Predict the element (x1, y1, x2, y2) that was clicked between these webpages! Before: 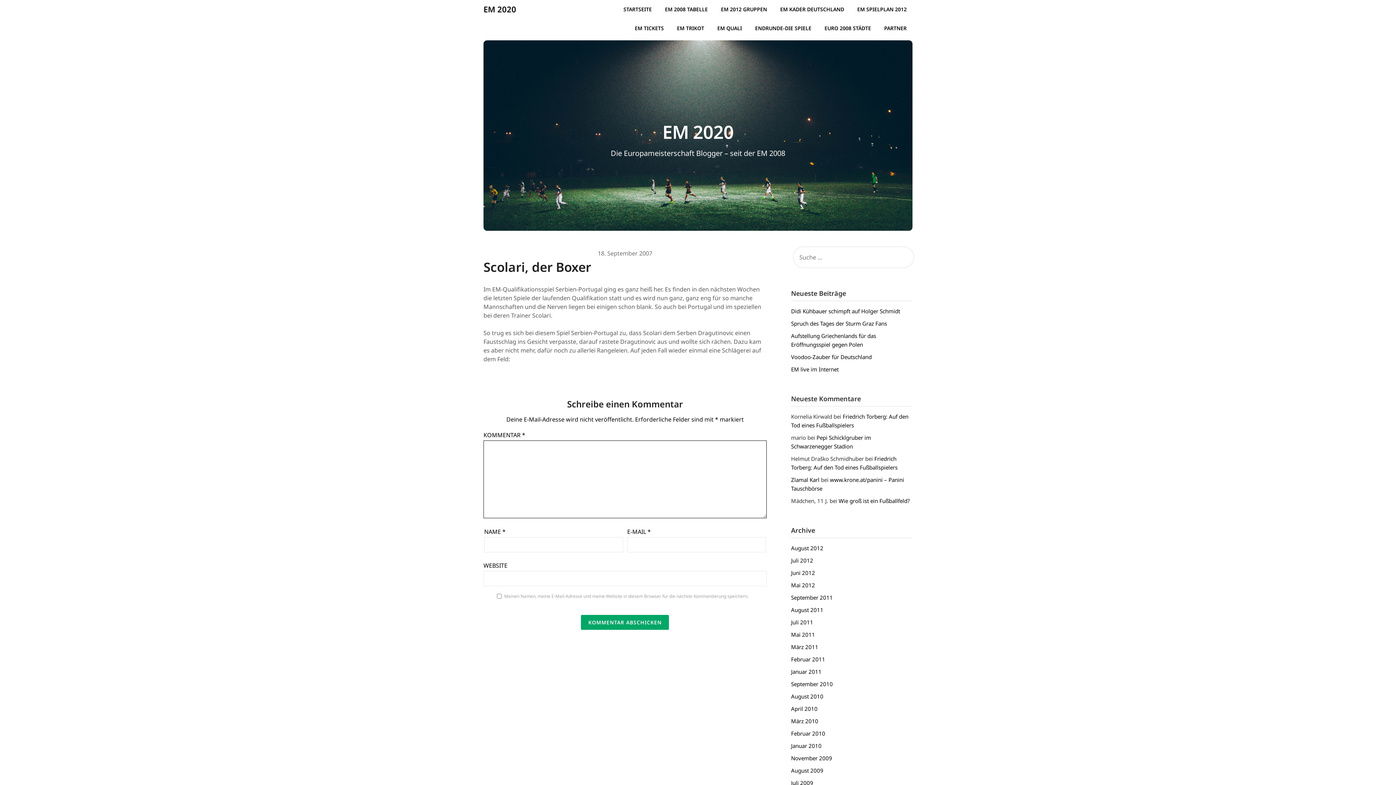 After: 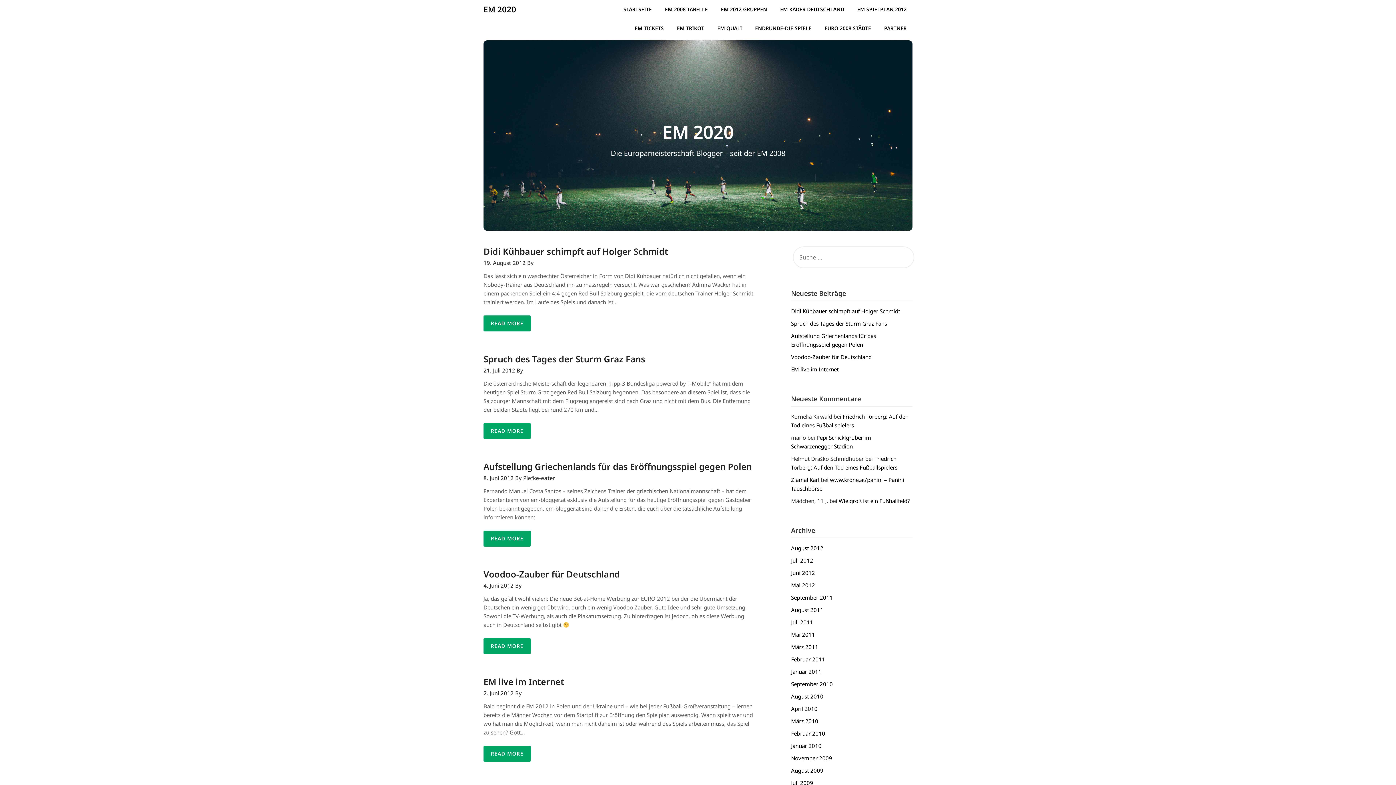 Action: bbox: (791, 557, 813, 564) label: Juli 2012